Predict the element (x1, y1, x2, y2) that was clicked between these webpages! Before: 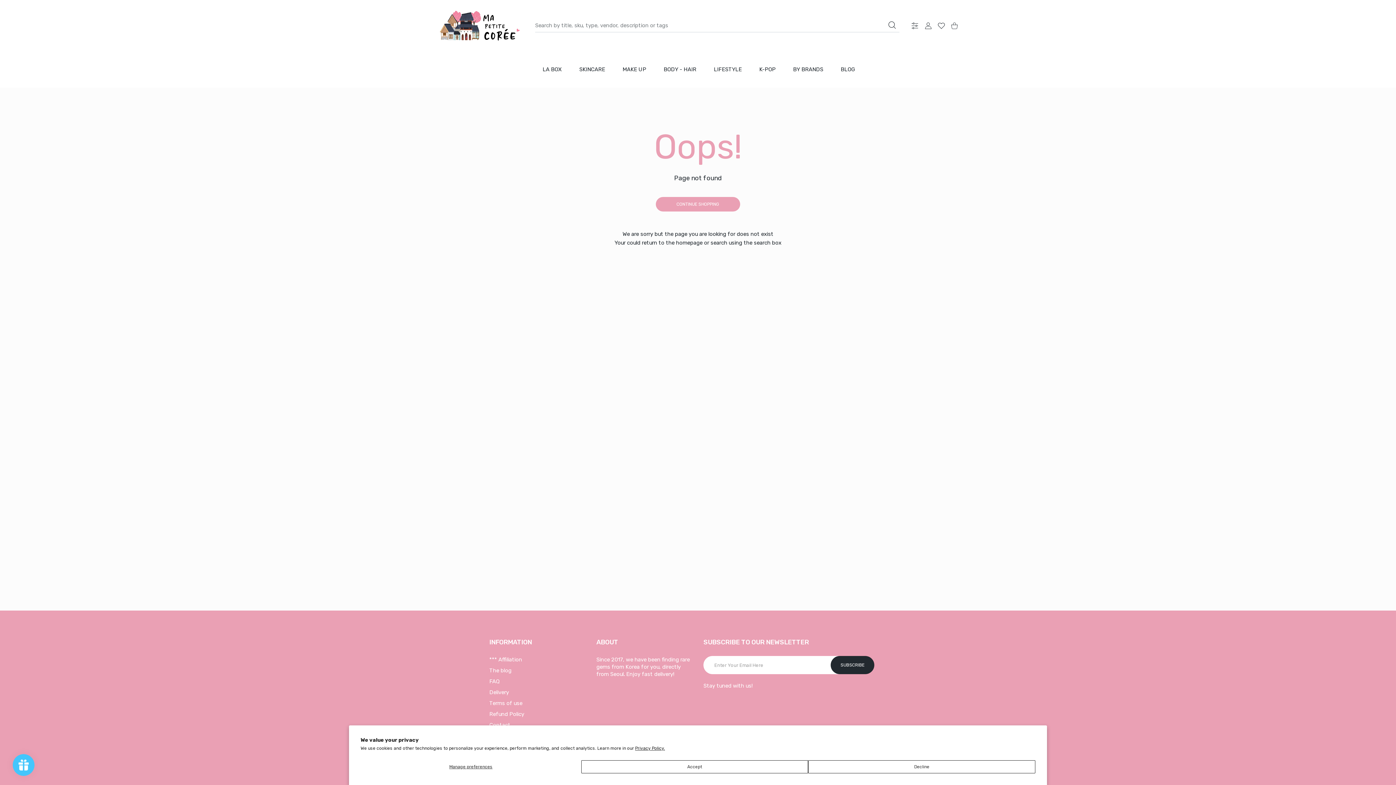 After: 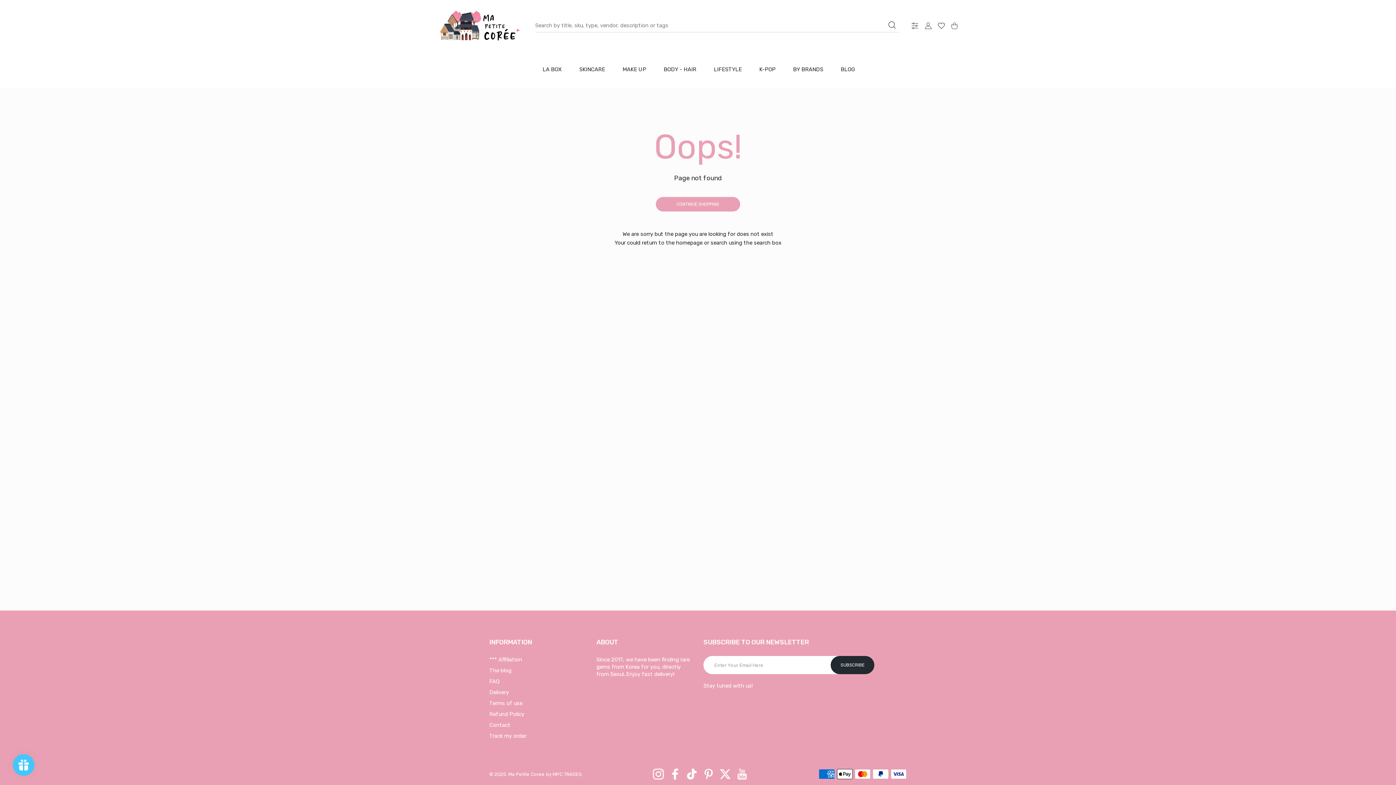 Action: label: Accept bbox: (581, 760, 808, 773)